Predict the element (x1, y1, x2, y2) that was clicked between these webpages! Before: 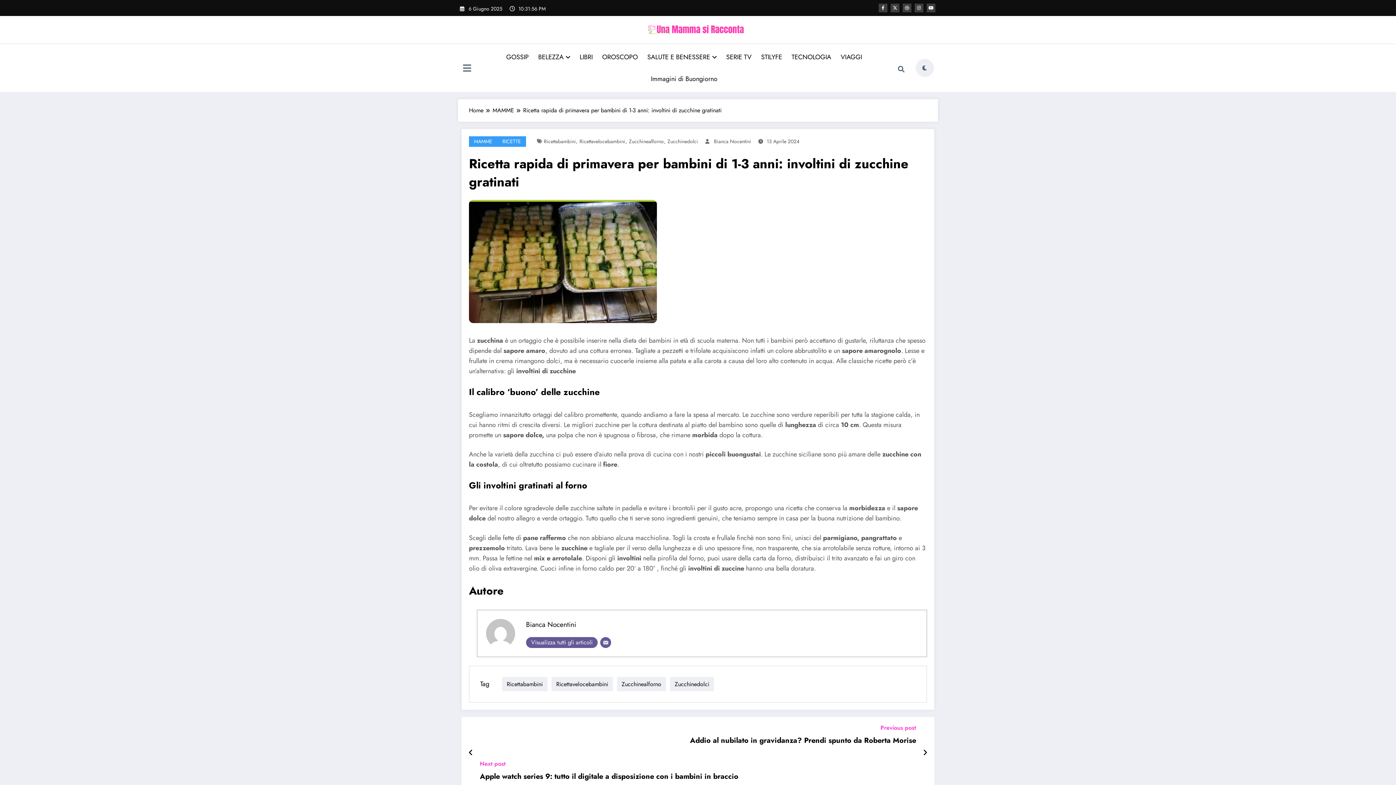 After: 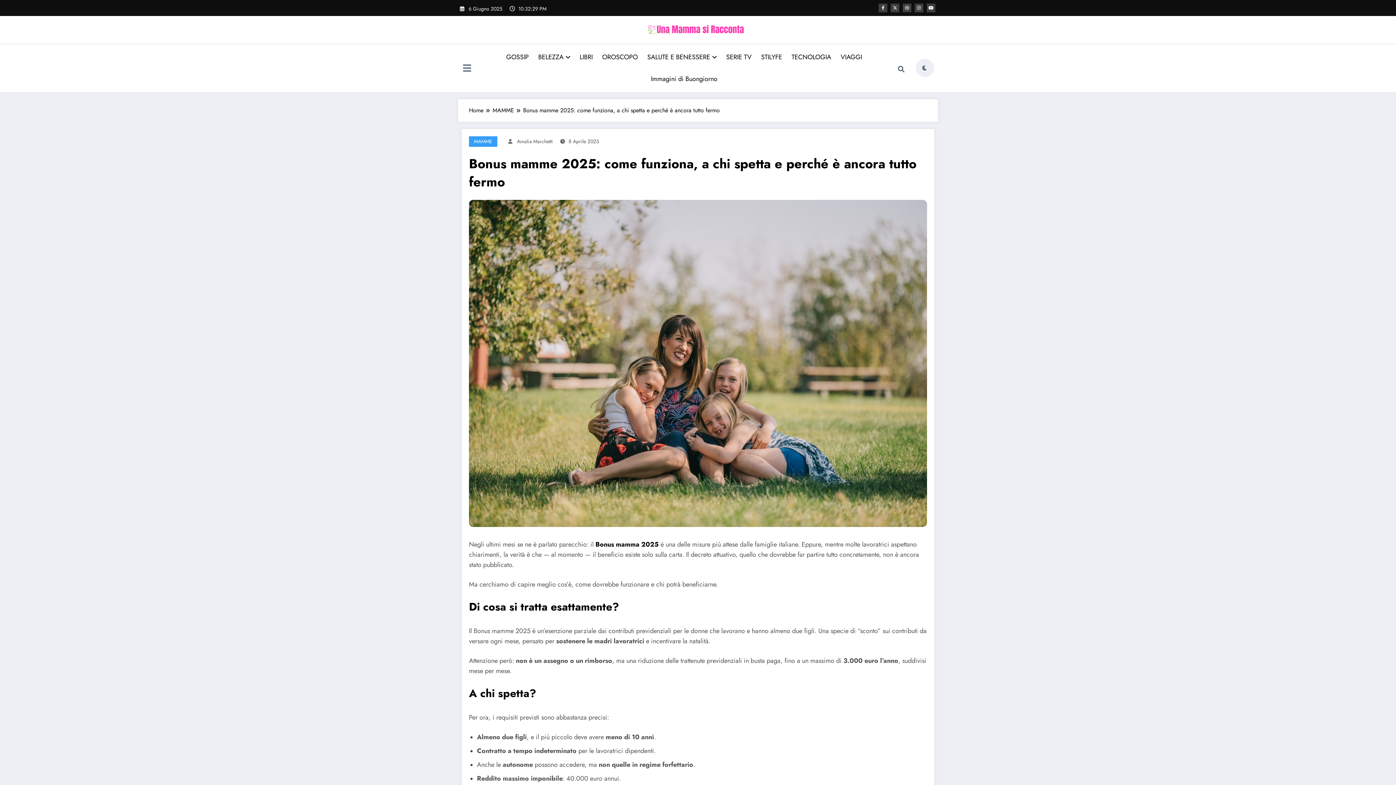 Action: bbox: (766, 137, 799, 145) label: 13 Aprile 2024